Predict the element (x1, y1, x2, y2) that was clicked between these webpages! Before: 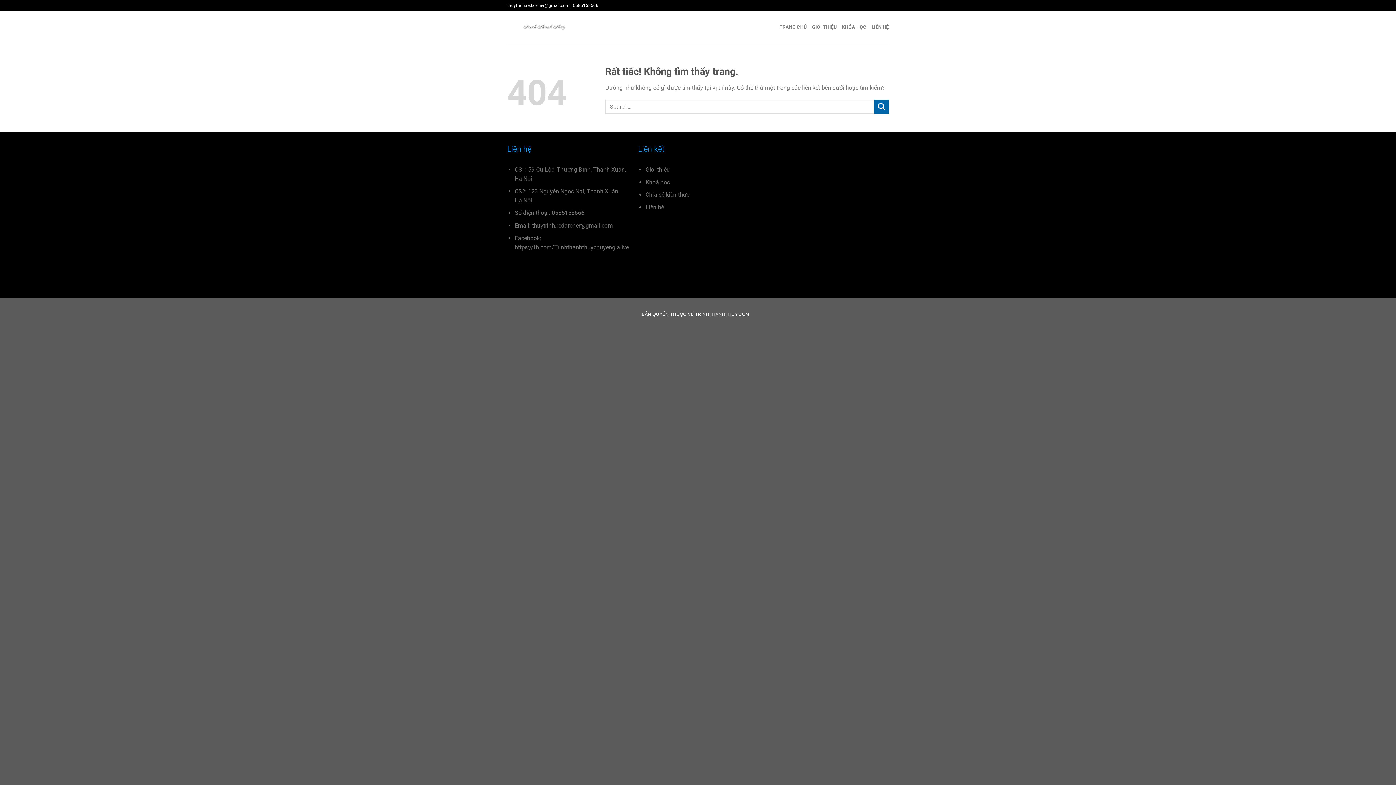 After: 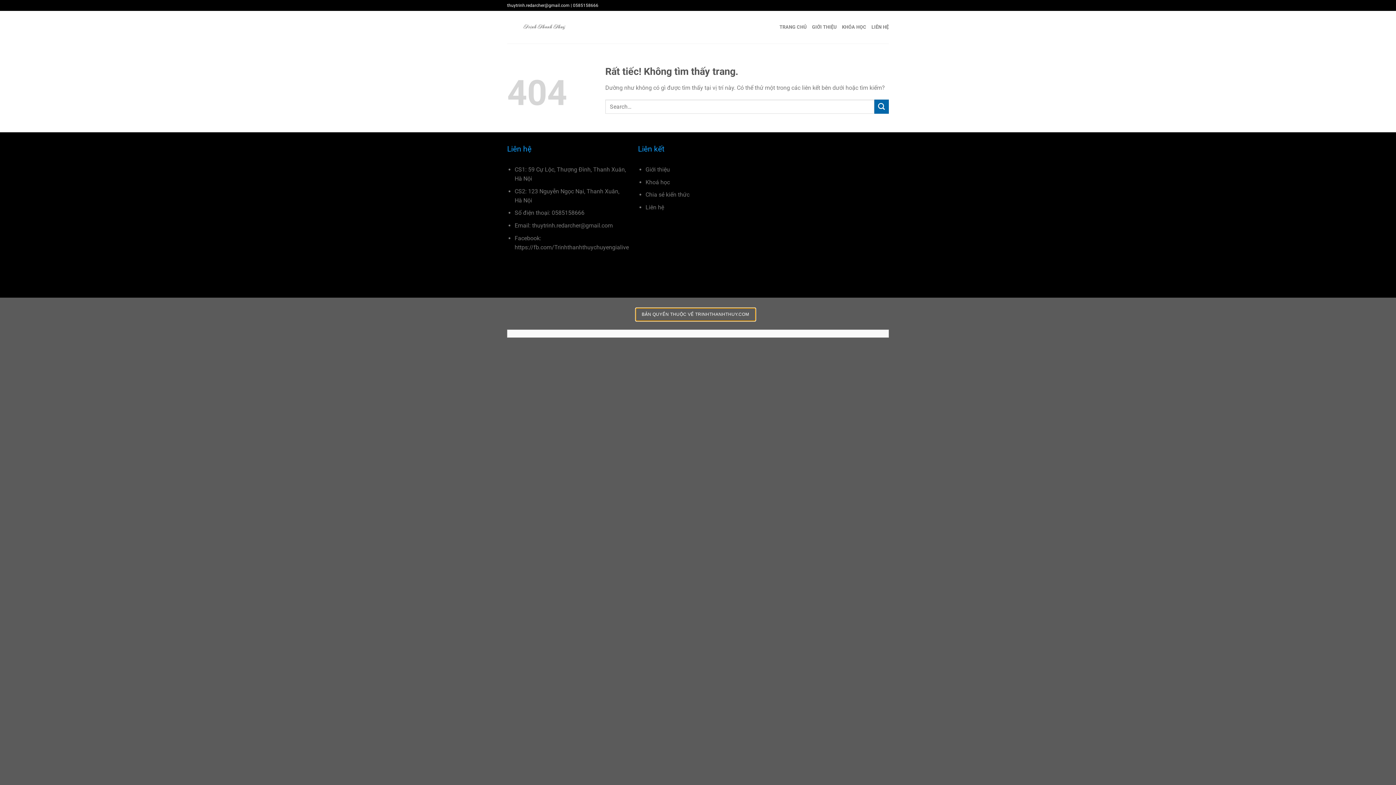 Action: bbox: (635, 308, 755, 321) label: BẢN QUYỀN THUỘC VỀ TRINHTHANHTHUY.COM